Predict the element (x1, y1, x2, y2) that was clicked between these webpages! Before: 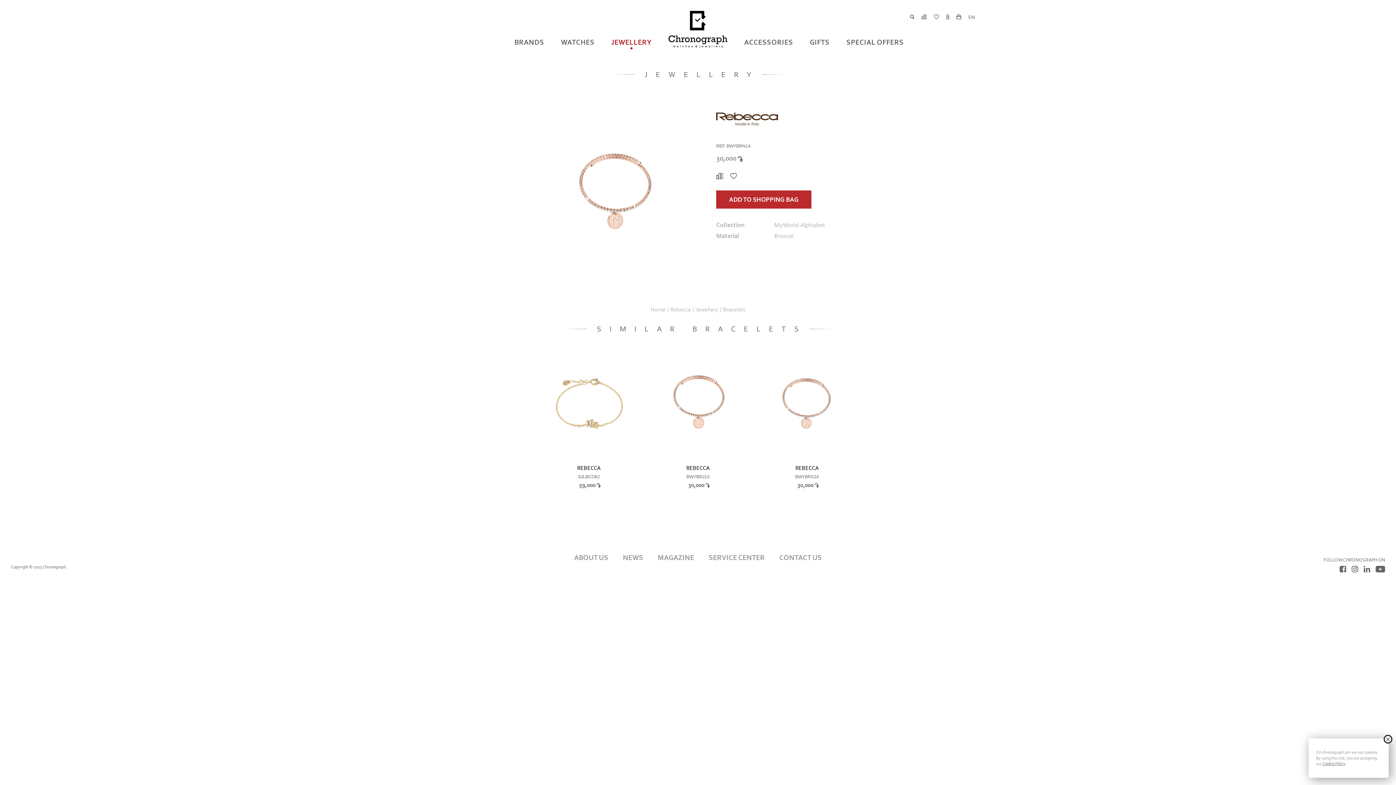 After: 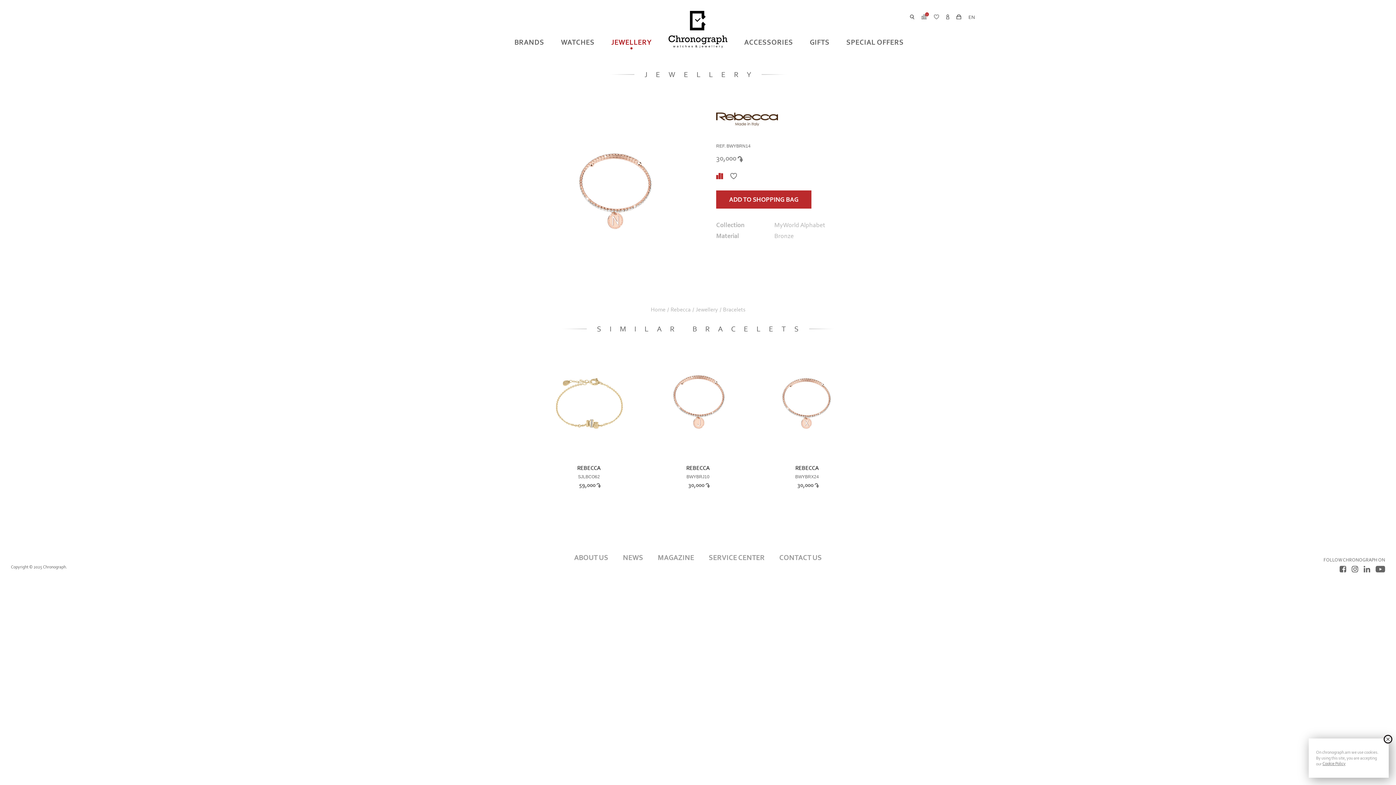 Action: bbox: (716, 172, 723, 179)